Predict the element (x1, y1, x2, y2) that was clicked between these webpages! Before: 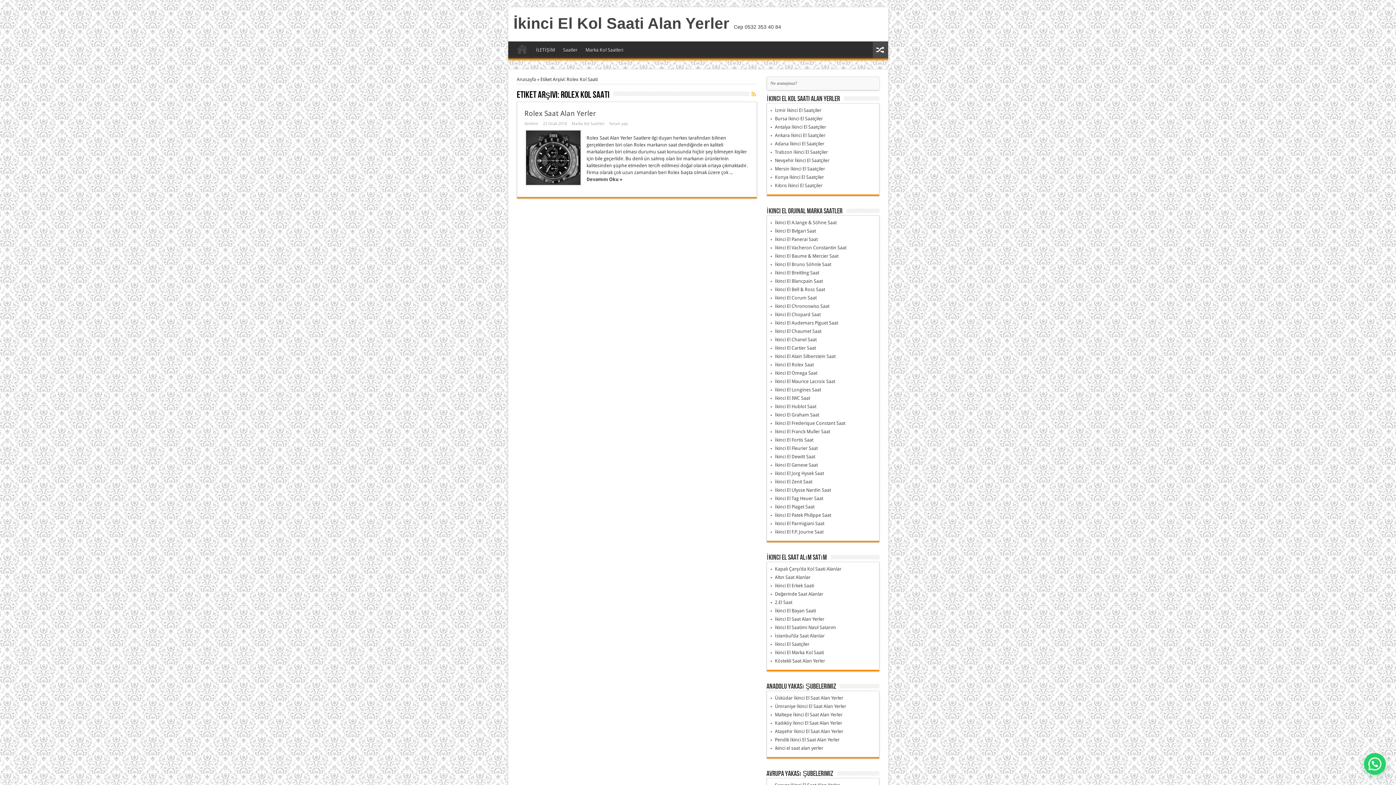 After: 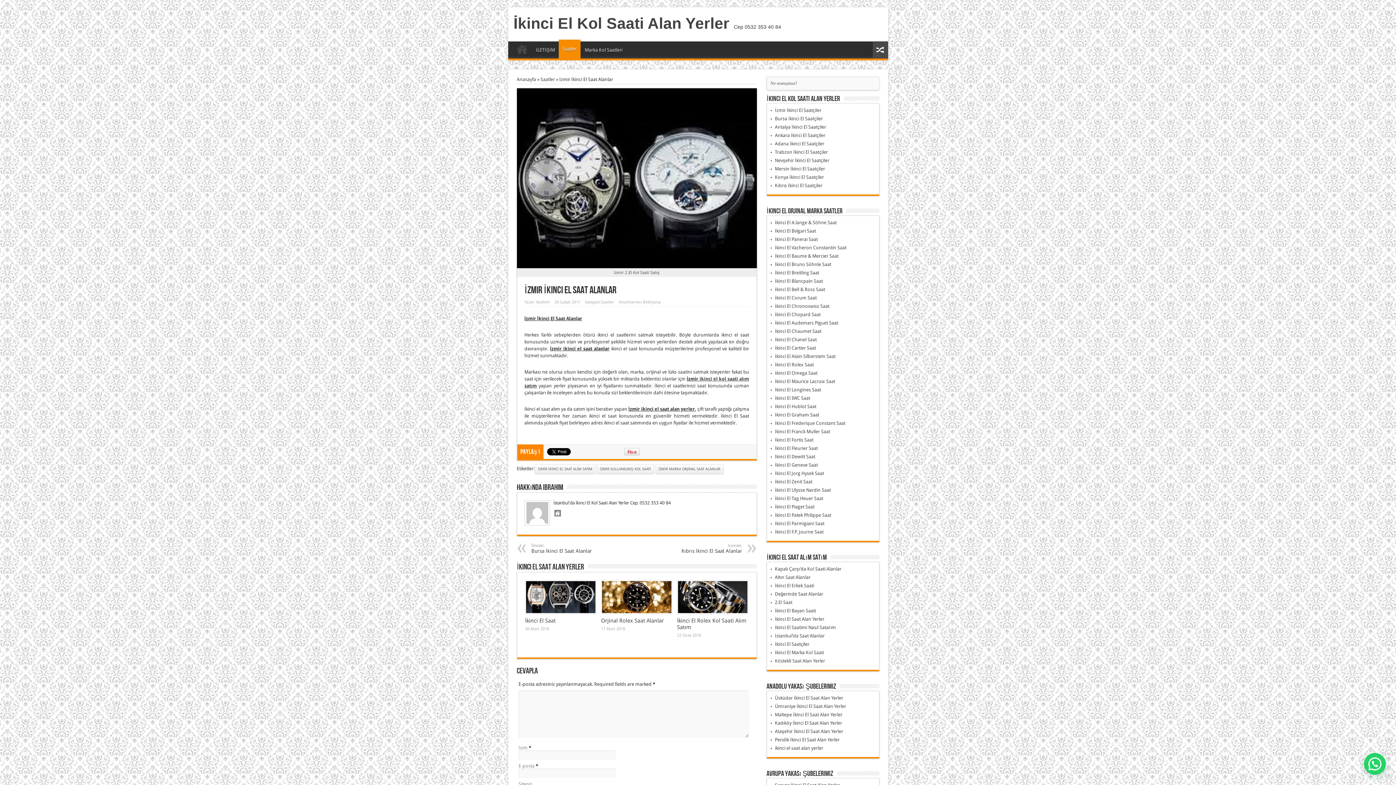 Action: bbox: (775, 107, 821, 113) label: İzmir İkinci El Saatçiler